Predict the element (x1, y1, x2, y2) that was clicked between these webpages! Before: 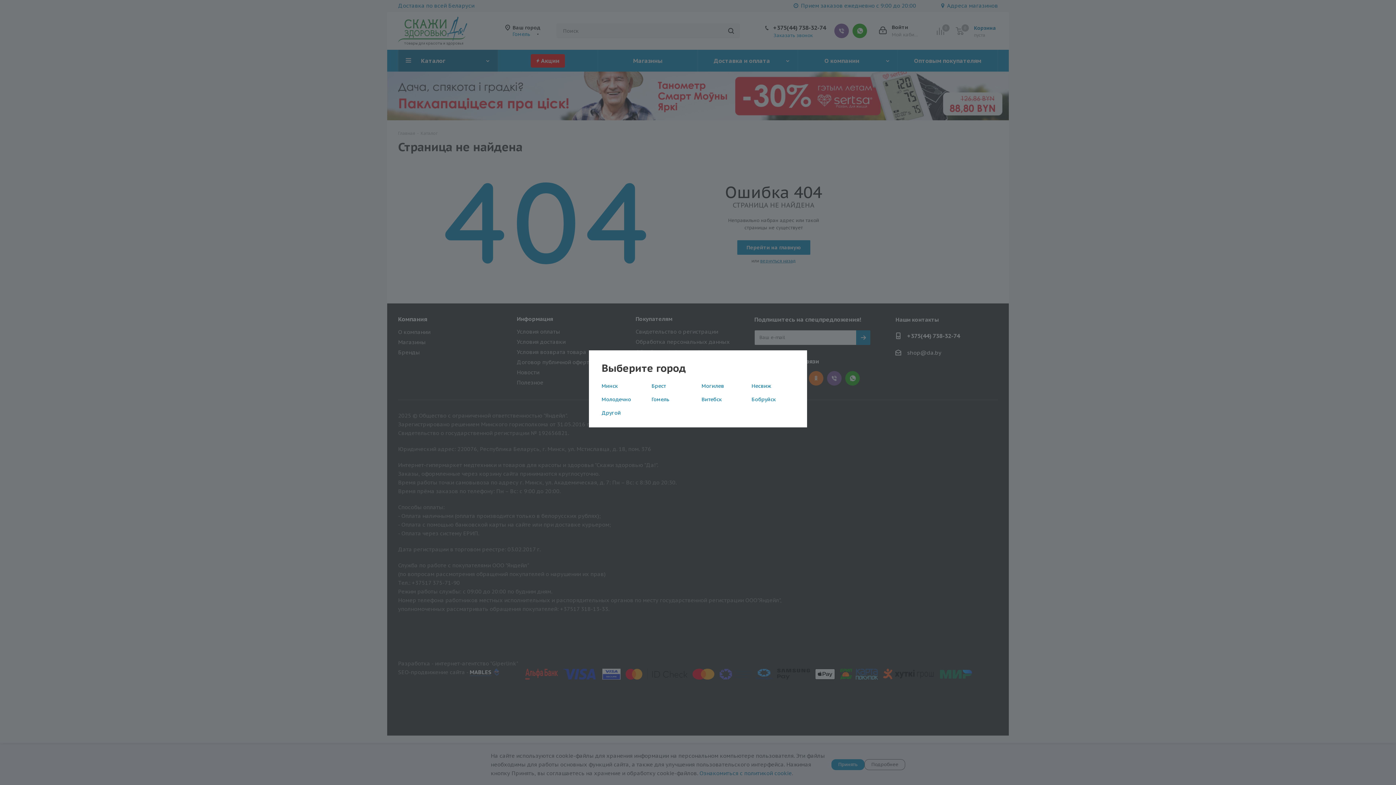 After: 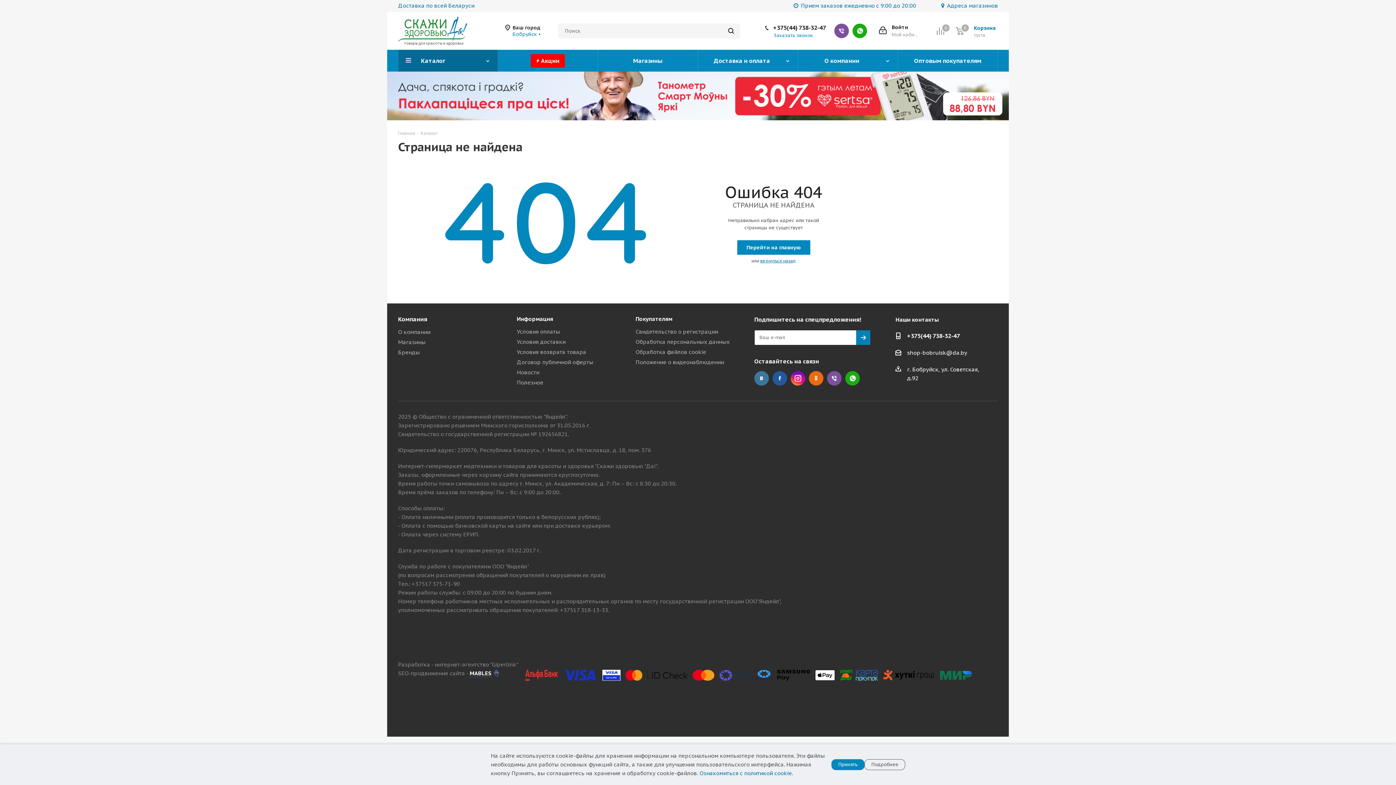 Action: label: Бобруйск bbox: (751, 396, 776, 402)